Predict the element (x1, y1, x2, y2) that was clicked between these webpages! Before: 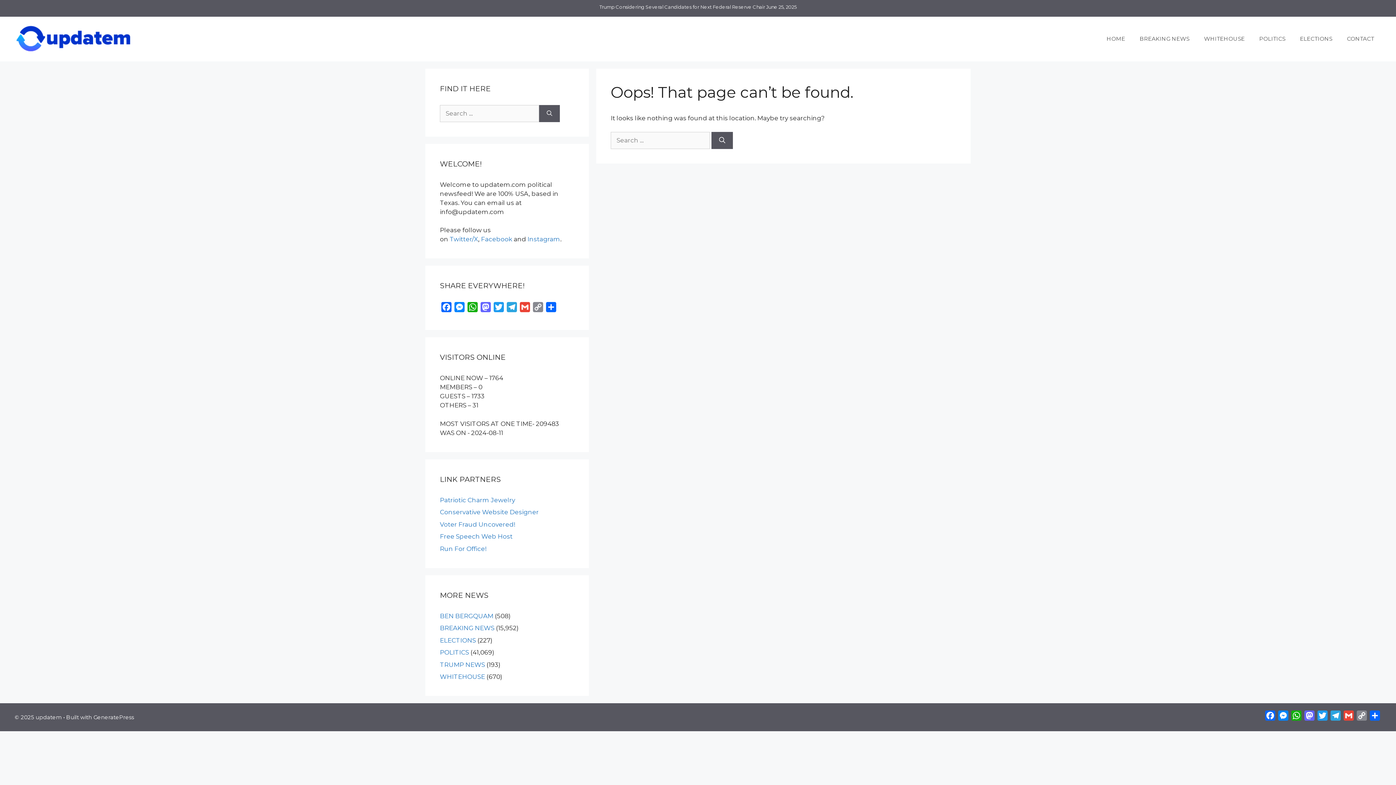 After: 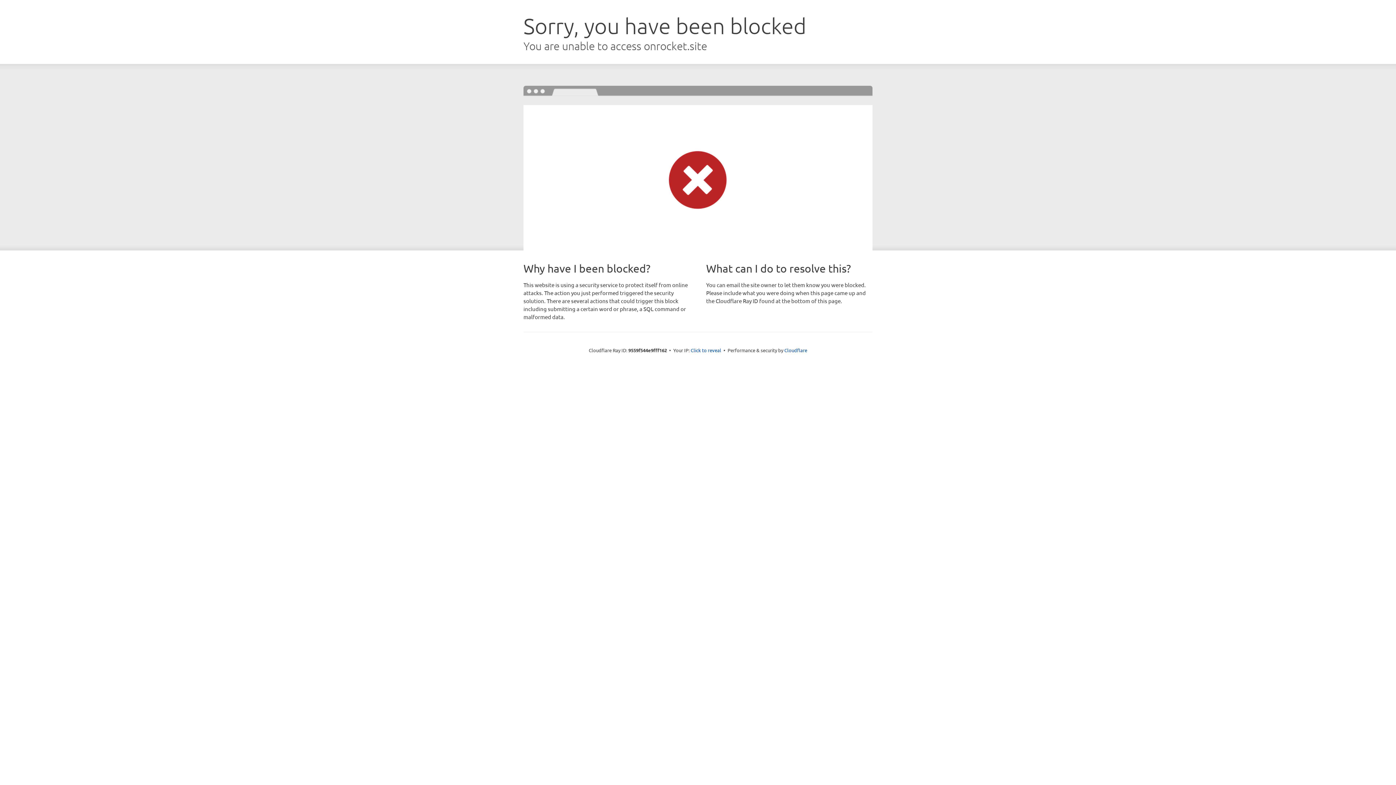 Action: bbox: (93, 714, 134, 720) label: GeneratePress